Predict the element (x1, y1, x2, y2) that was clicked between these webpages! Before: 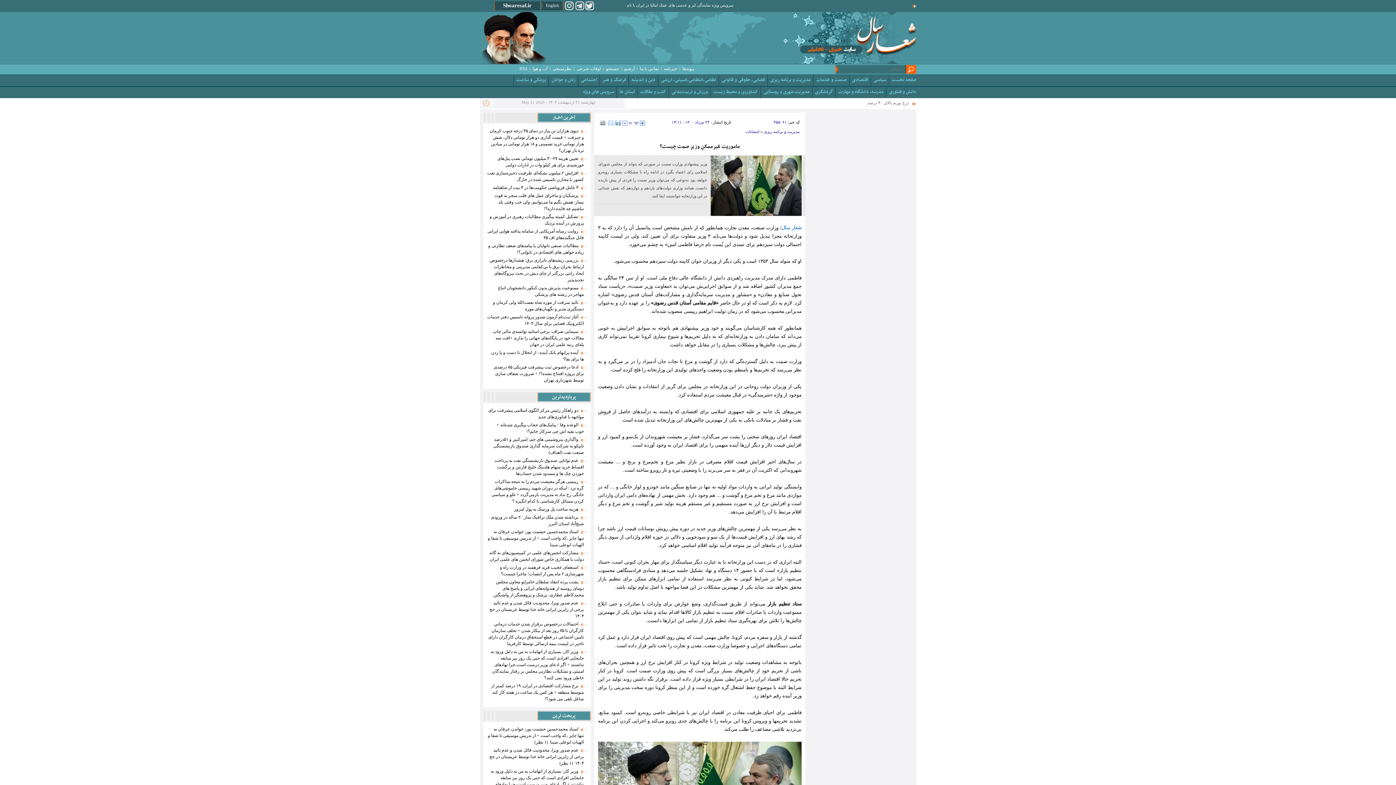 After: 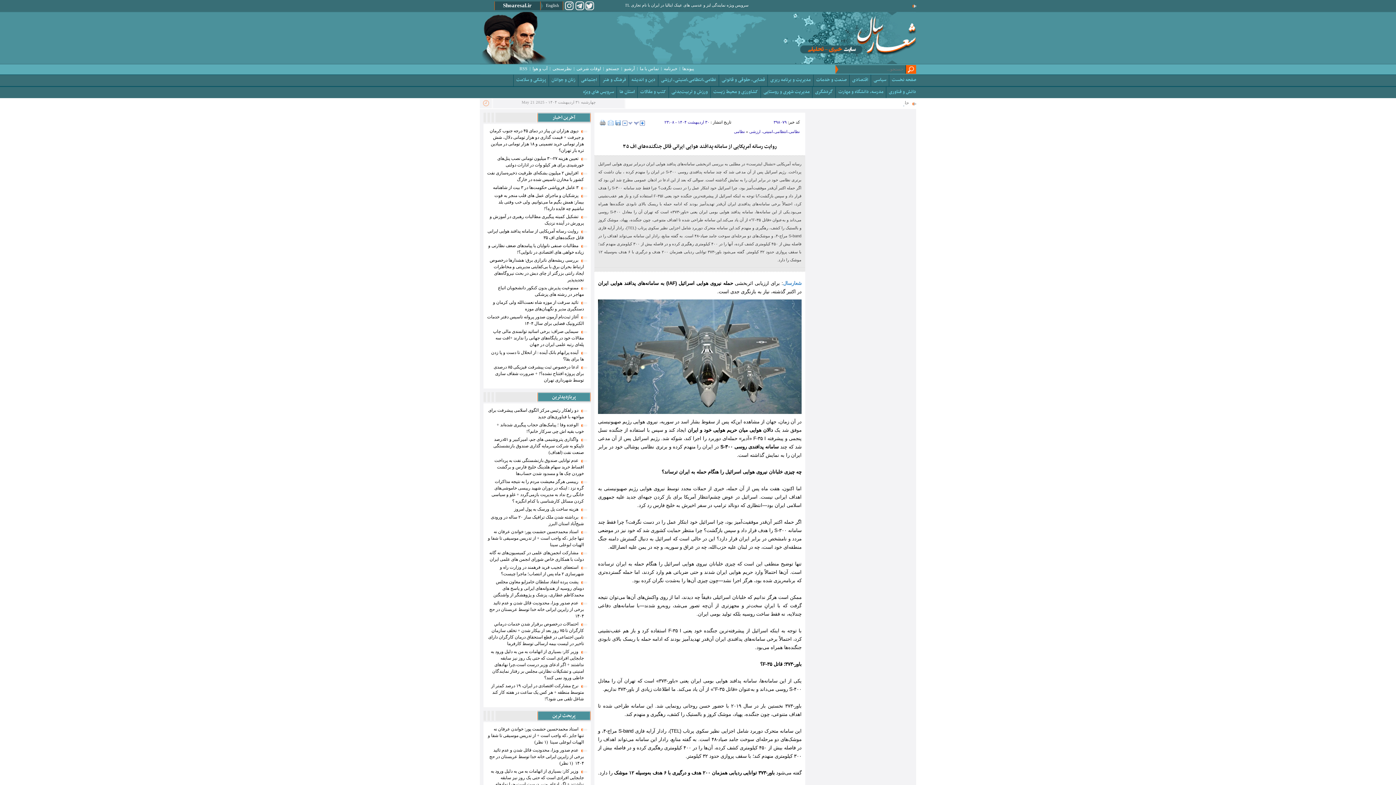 Action: label: روایت رسانه آمریکایی از سامانه پدافند هوایی ایرانی قاتل جنگنده‌های اف ۳۵ bbox: (487, 228, 587, 241)